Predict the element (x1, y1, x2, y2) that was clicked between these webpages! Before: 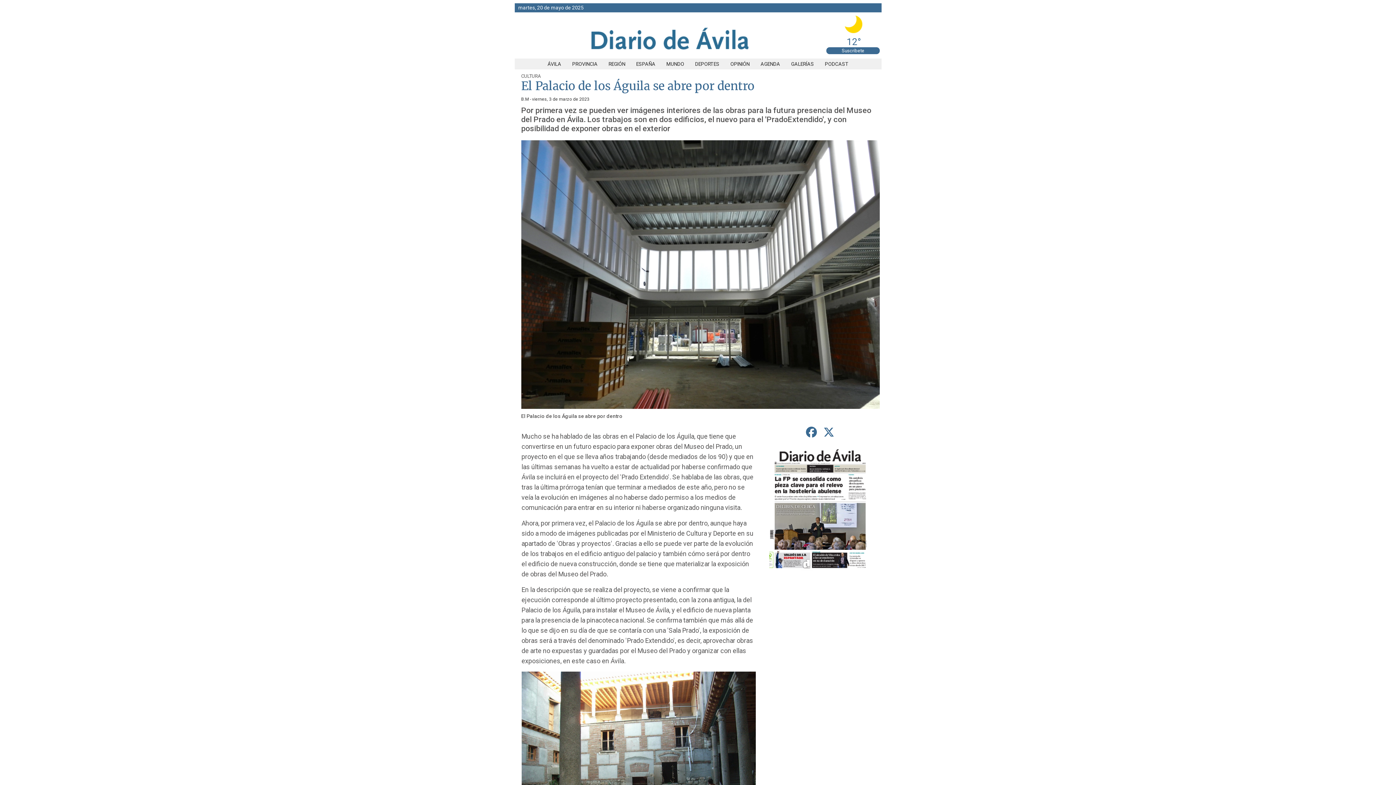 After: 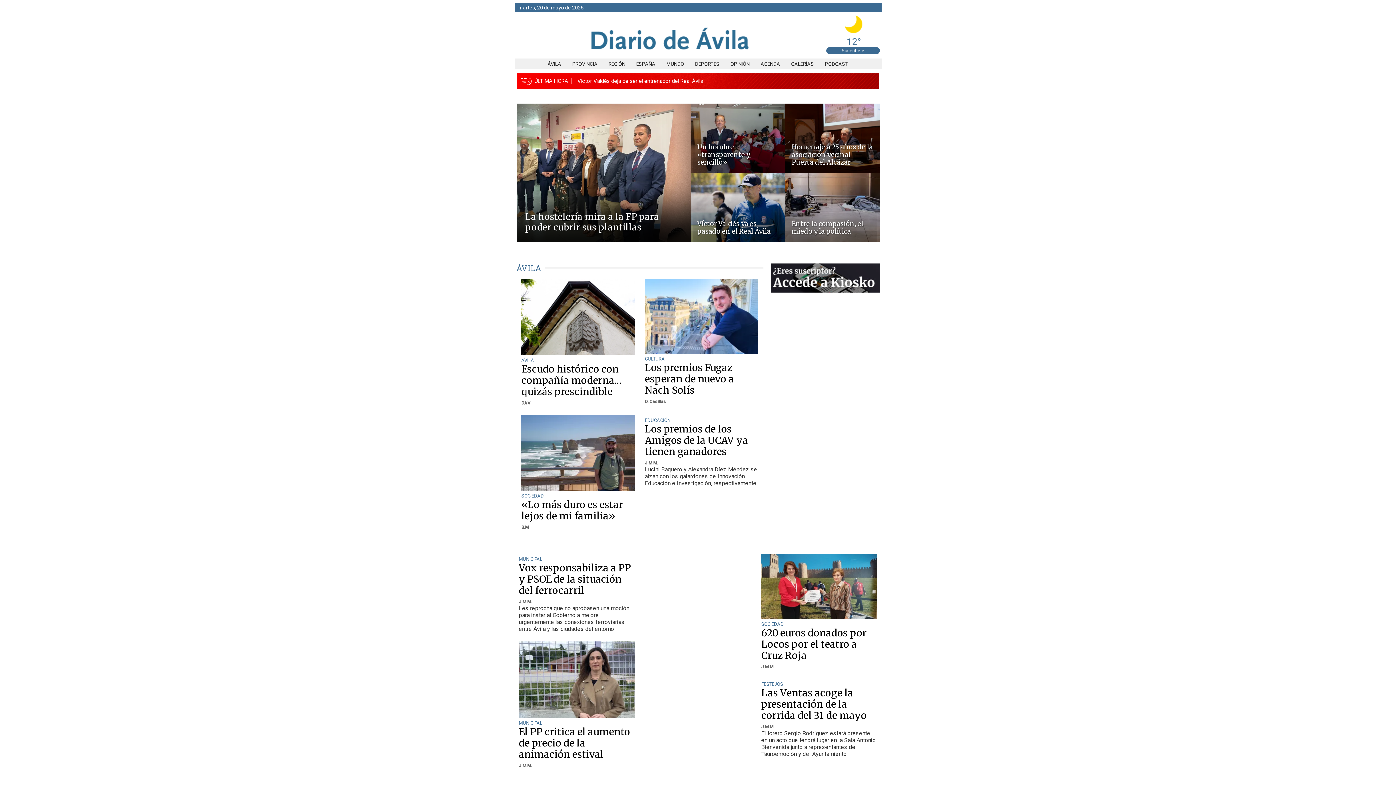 Action: bbox: (588, 53, 752, 58)